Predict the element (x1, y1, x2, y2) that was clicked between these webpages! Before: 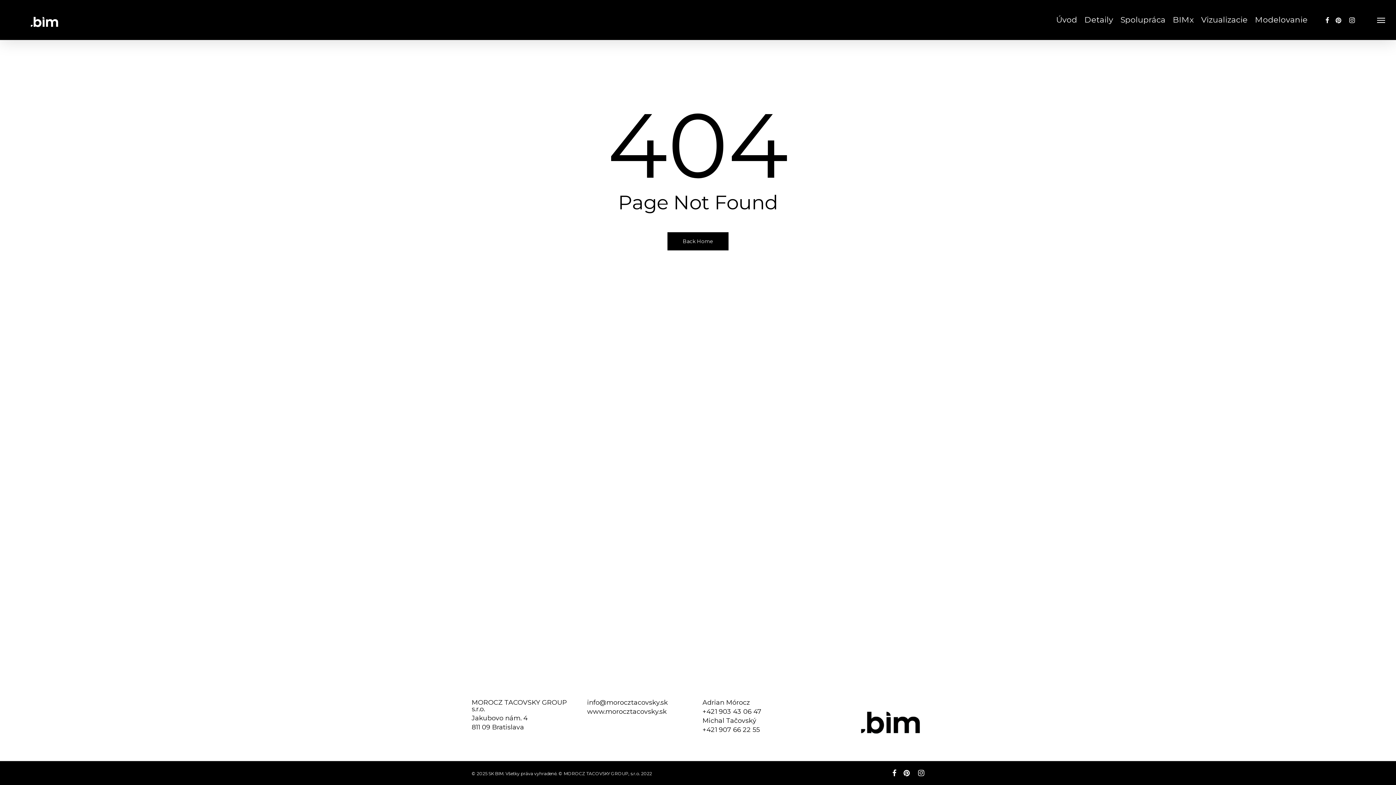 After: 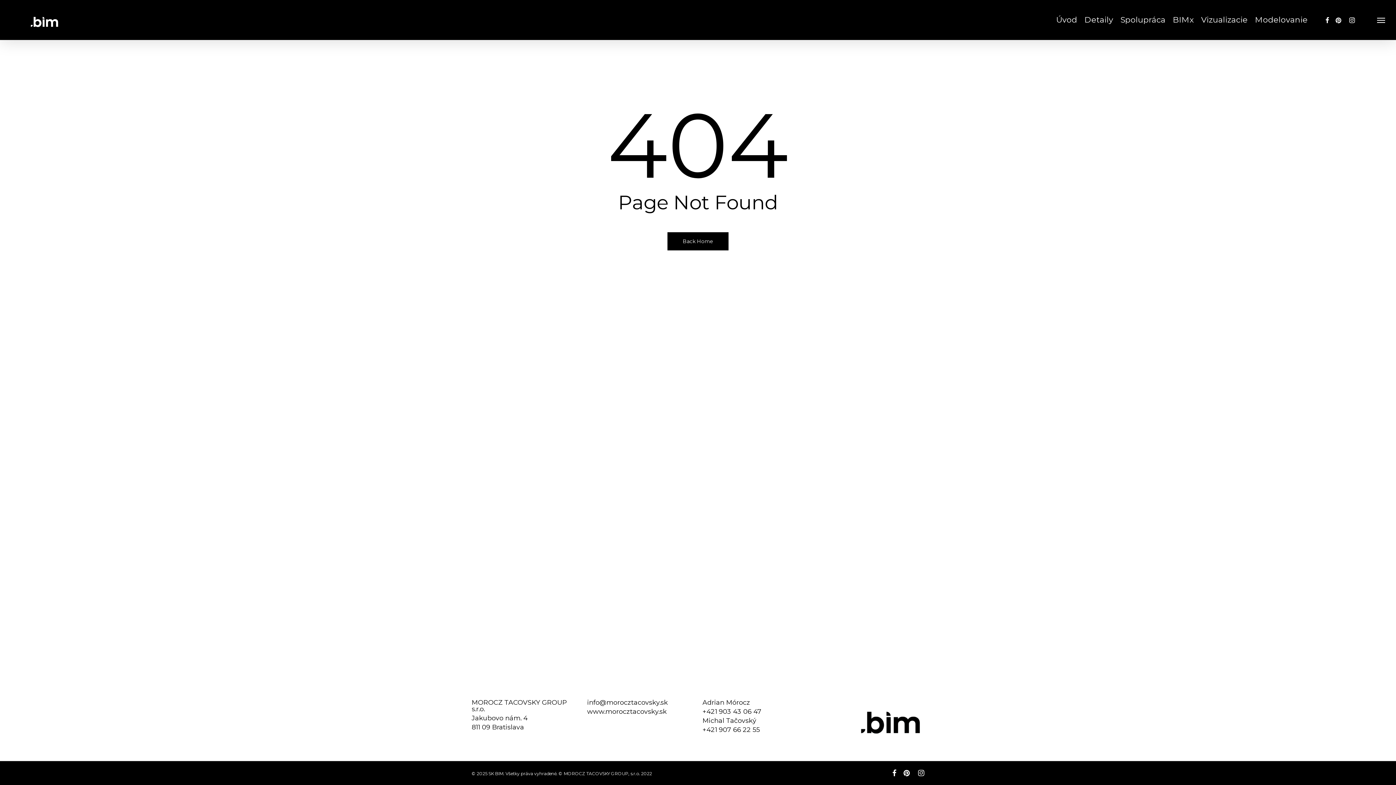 Action: bbox: (1322, 16, 1332, 24) label: facebook